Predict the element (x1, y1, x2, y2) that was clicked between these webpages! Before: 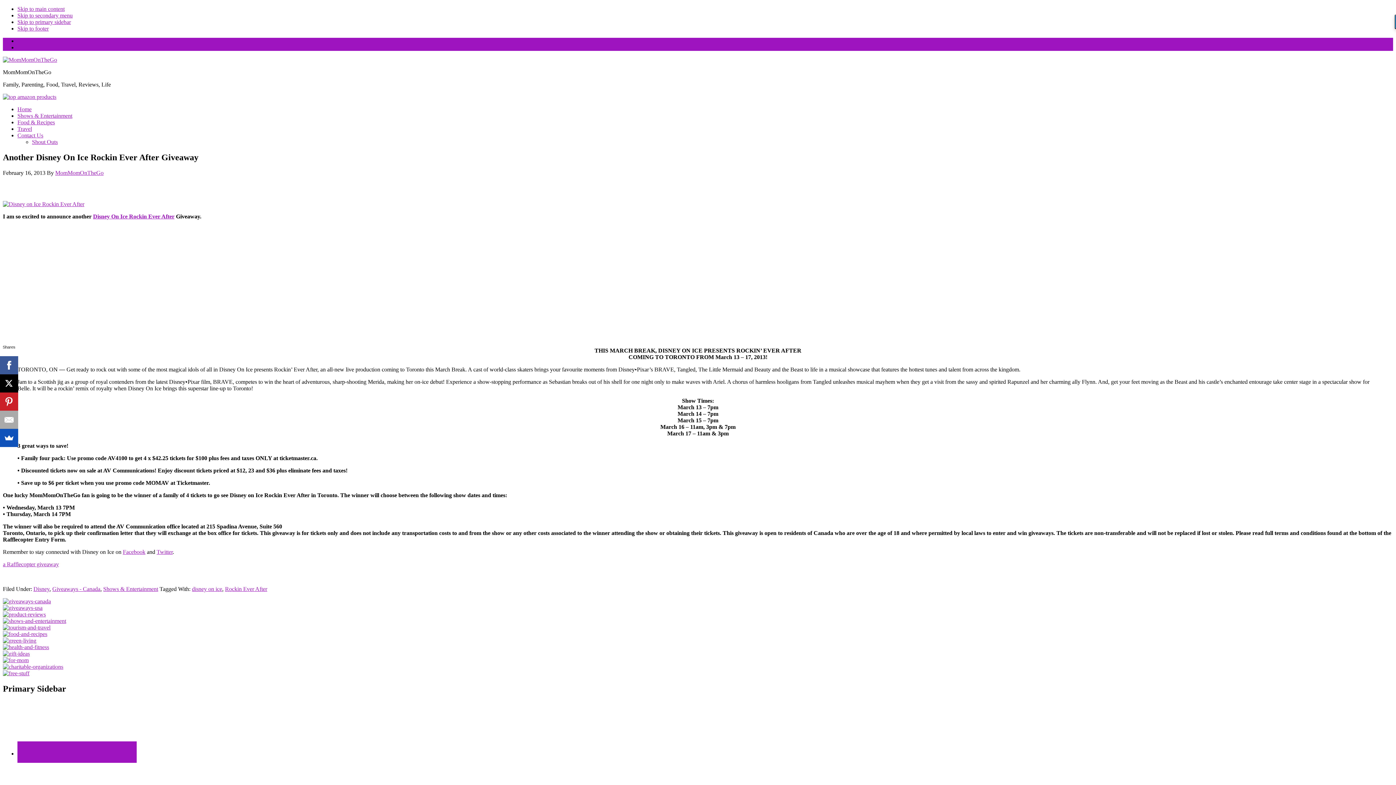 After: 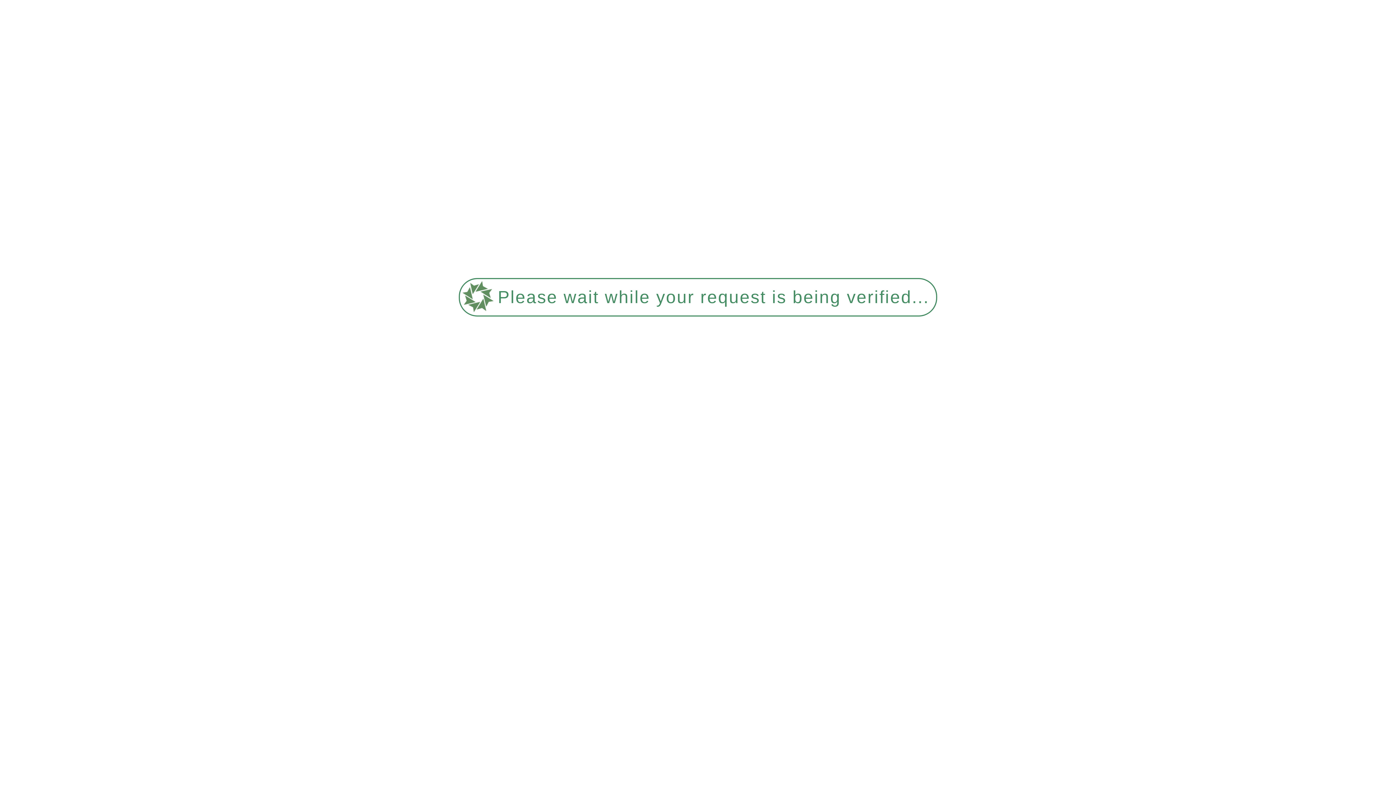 Action: label: disney on ice bbox: (192, 586, 222, 592)